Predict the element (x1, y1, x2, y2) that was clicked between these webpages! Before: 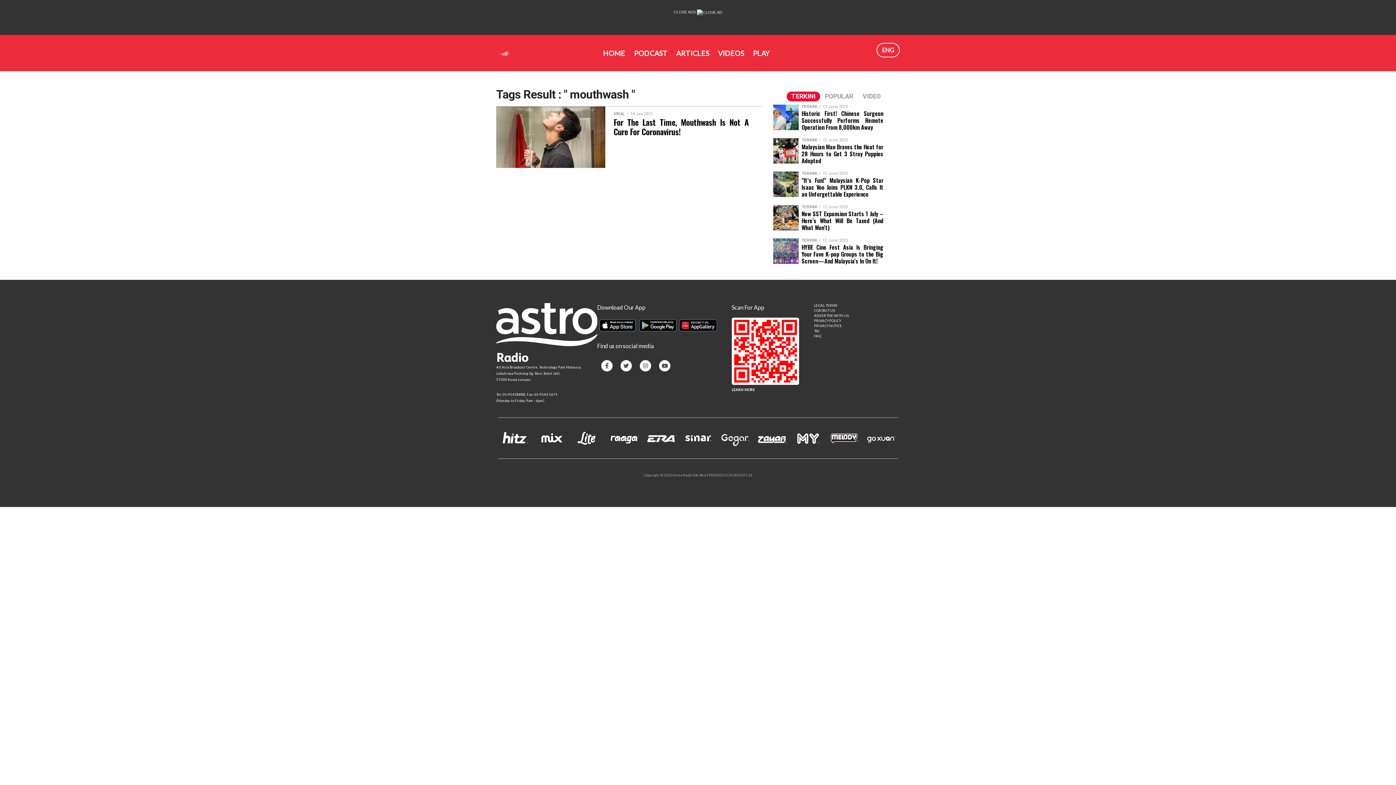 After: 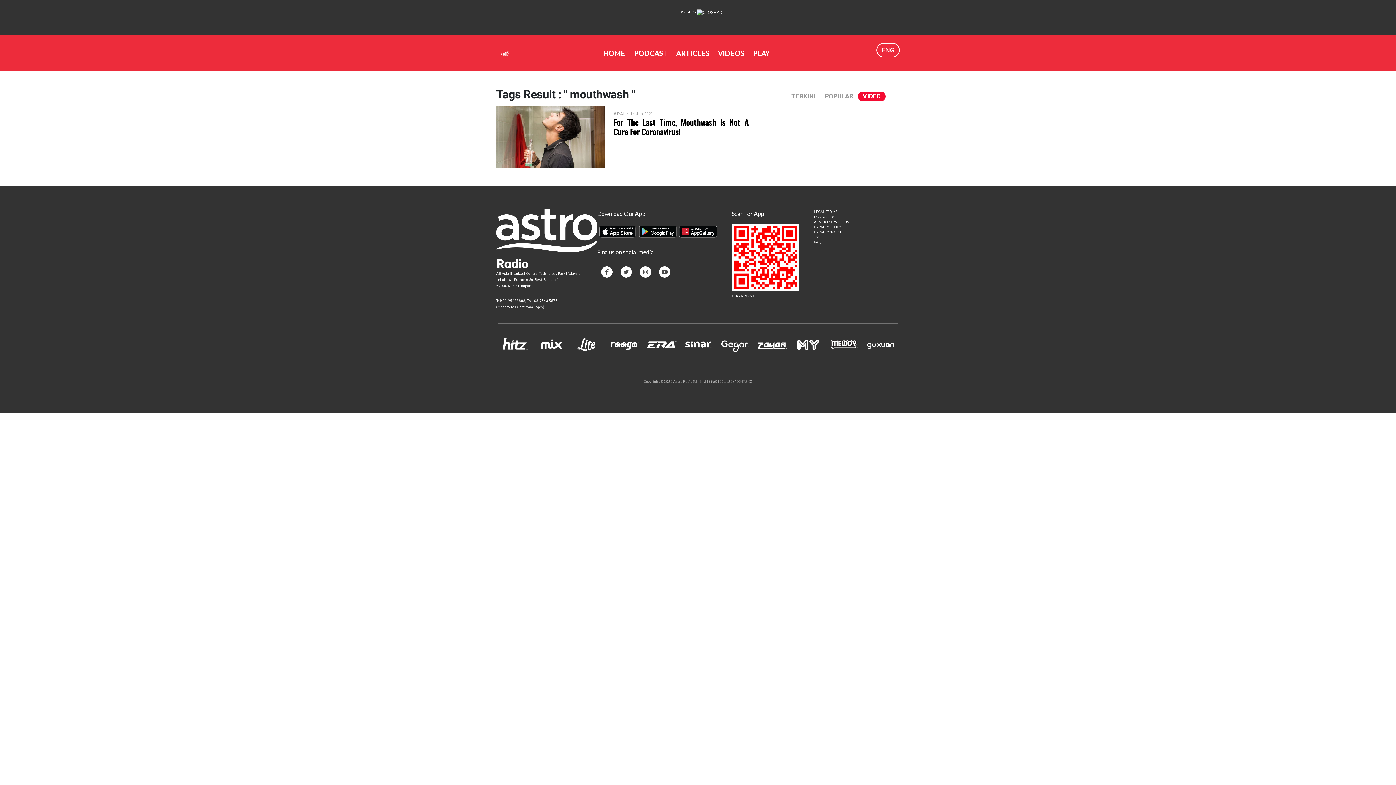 Action: label: VIDEO bbox: (858, 91, 885, 101)